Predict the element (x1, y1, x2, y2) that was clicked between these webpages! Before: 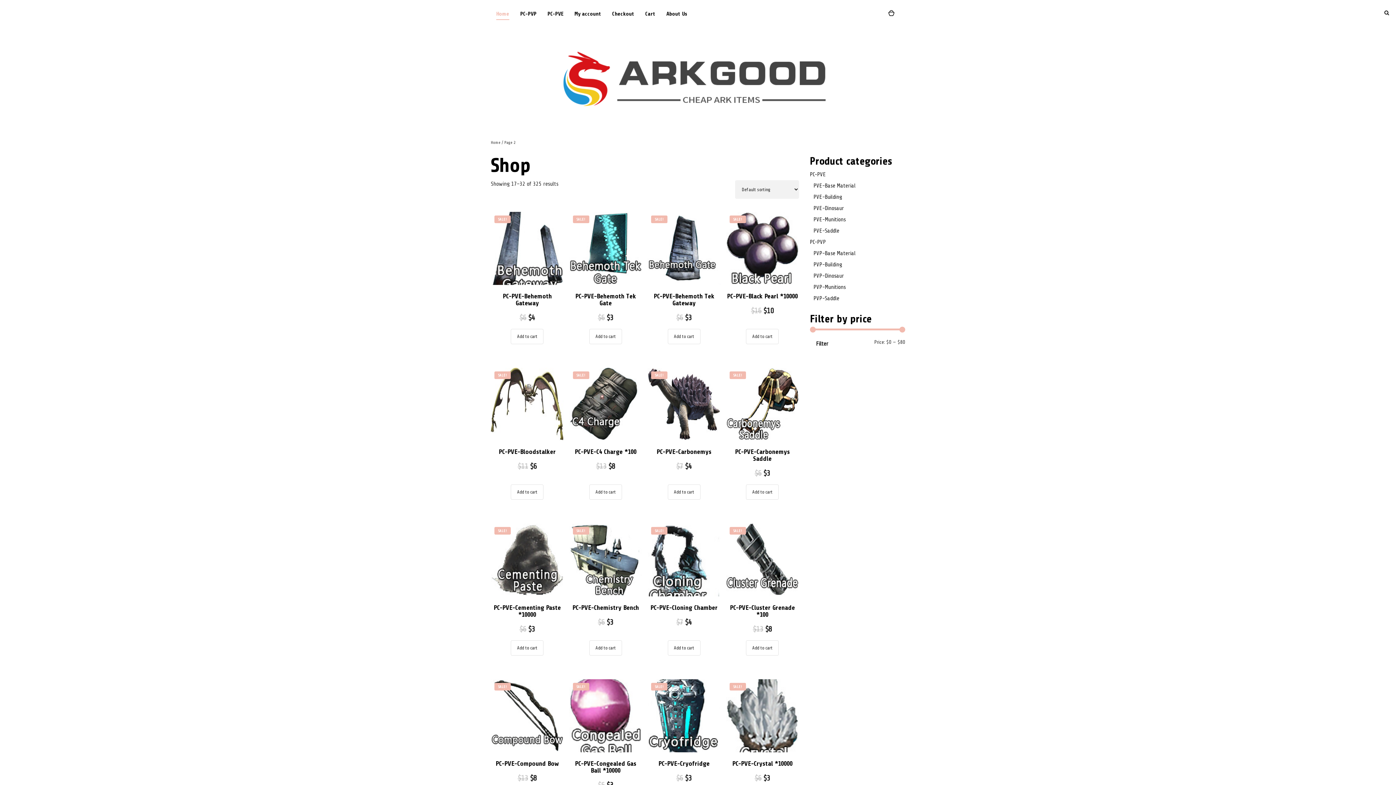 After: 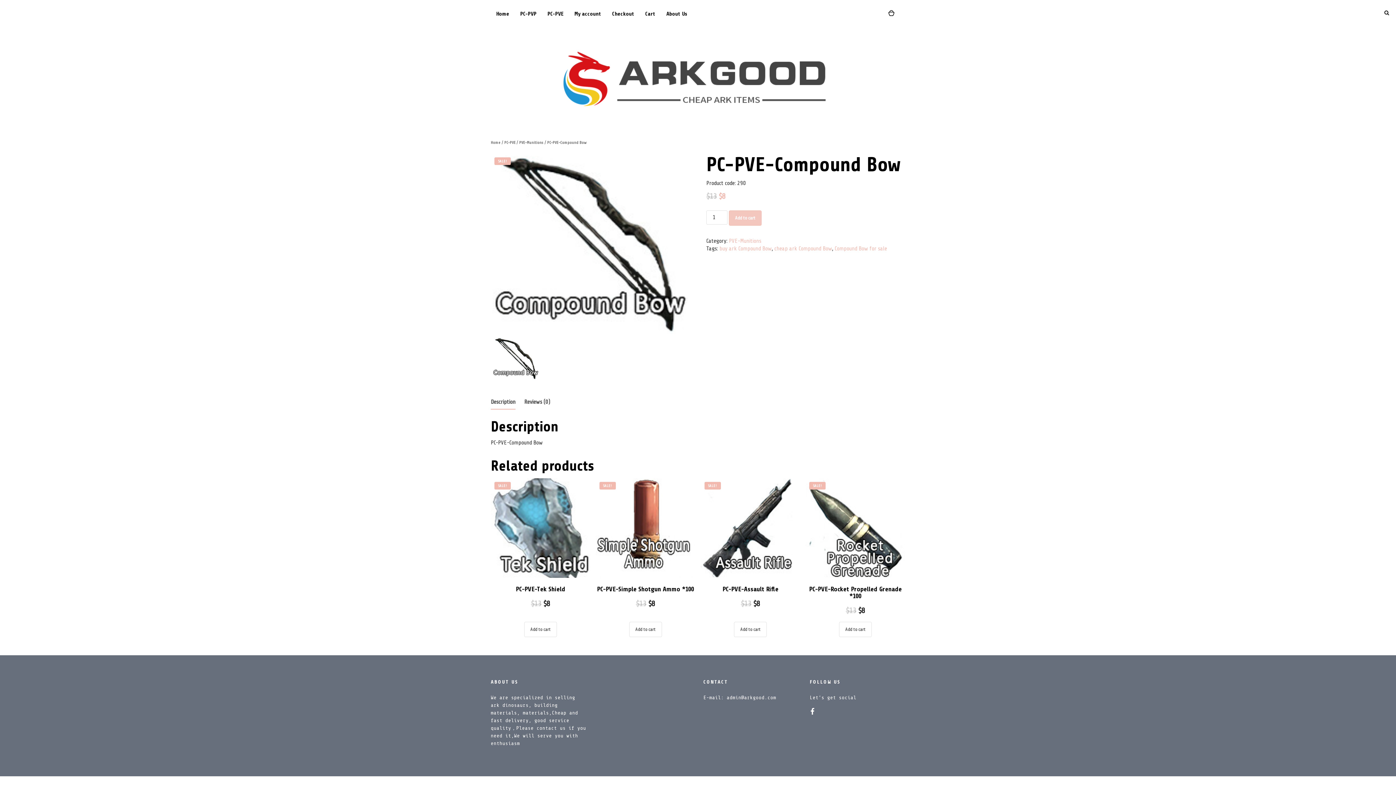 Action: label: SALE!
PC-PVE-Compound Bow
$13 $8 bbox: (490, 679, 563, 789)